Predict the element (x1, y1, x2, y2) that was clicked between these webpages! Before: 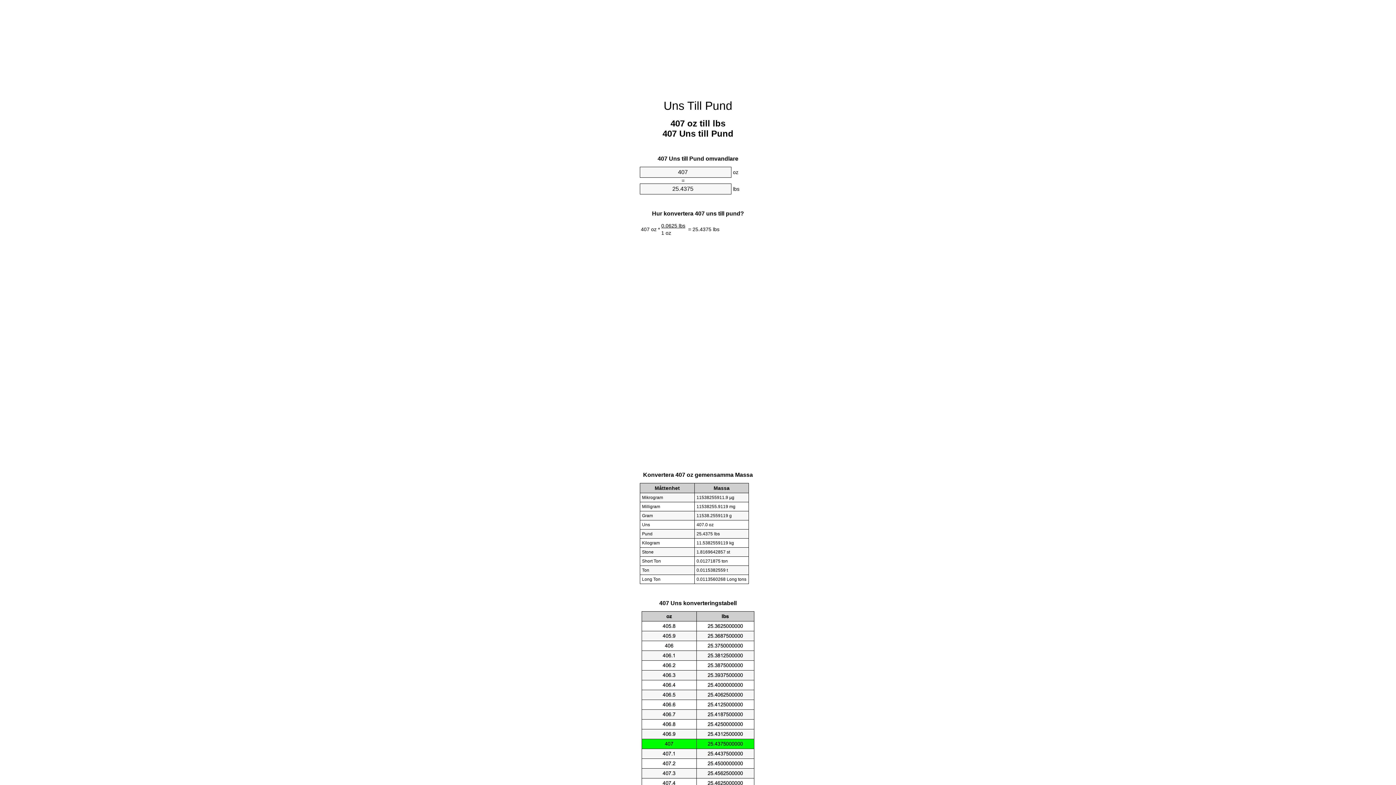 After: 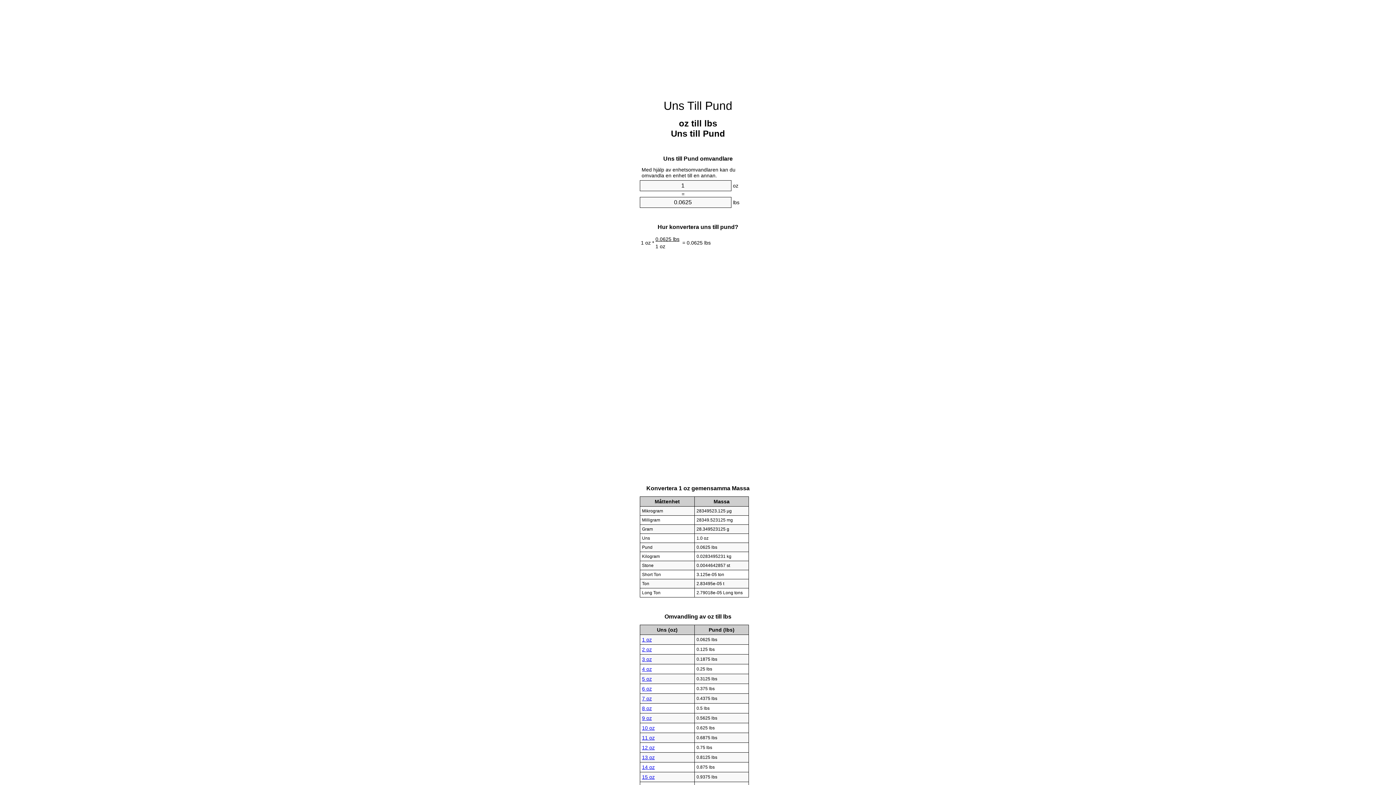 Action: label: Uns Till Pund bbox: (663, 99, 732, 112)